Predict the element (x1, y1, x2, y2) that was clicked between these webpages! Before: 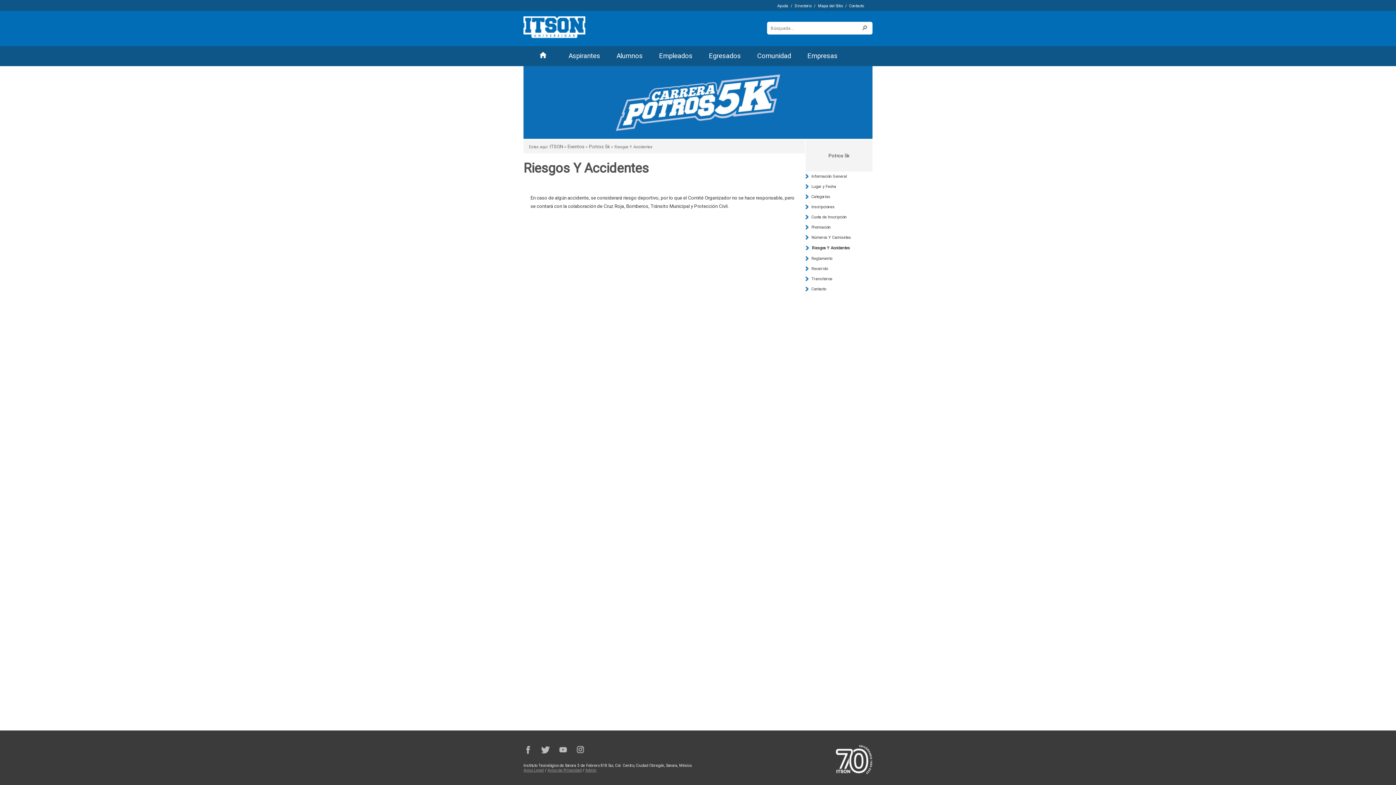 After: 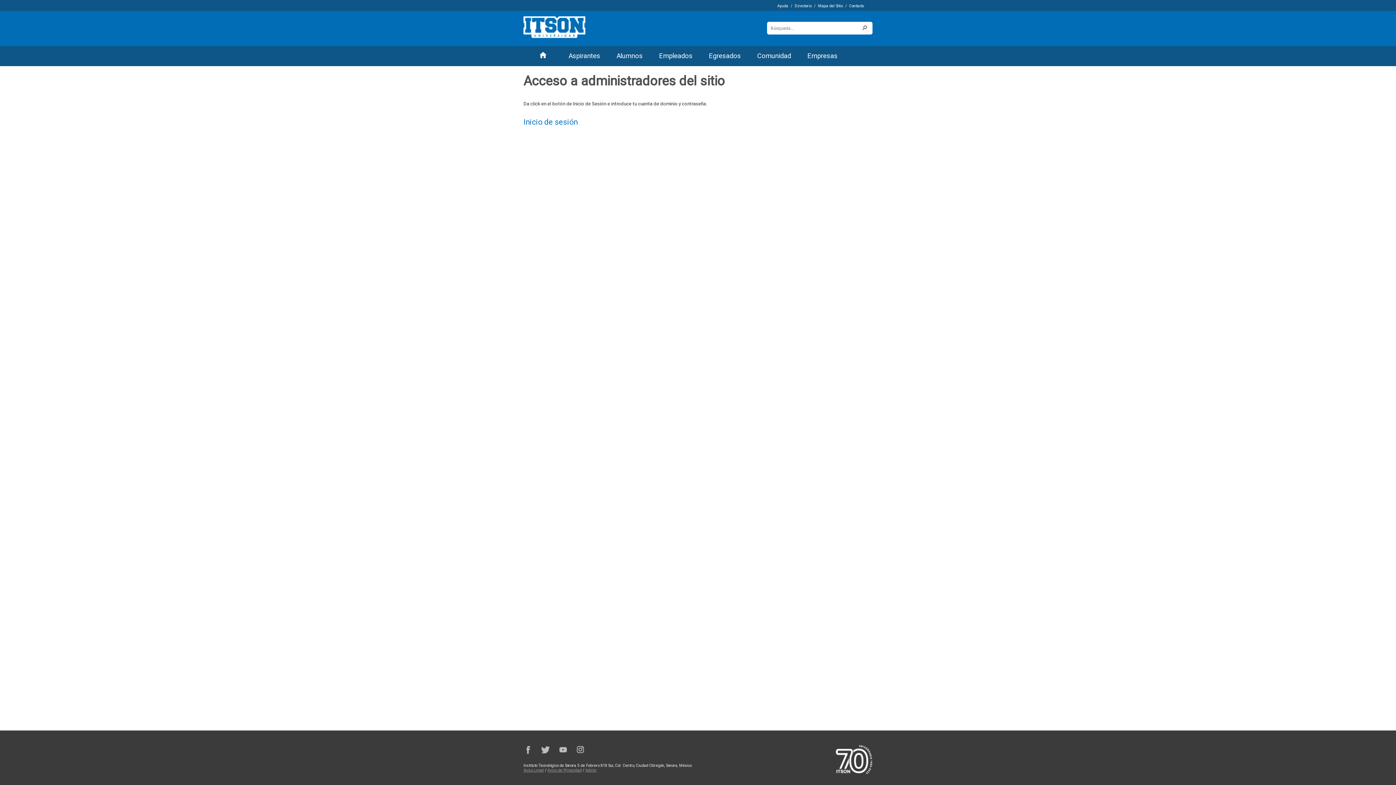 Action: bbox: (585, 768, 596, 773) label: Admin